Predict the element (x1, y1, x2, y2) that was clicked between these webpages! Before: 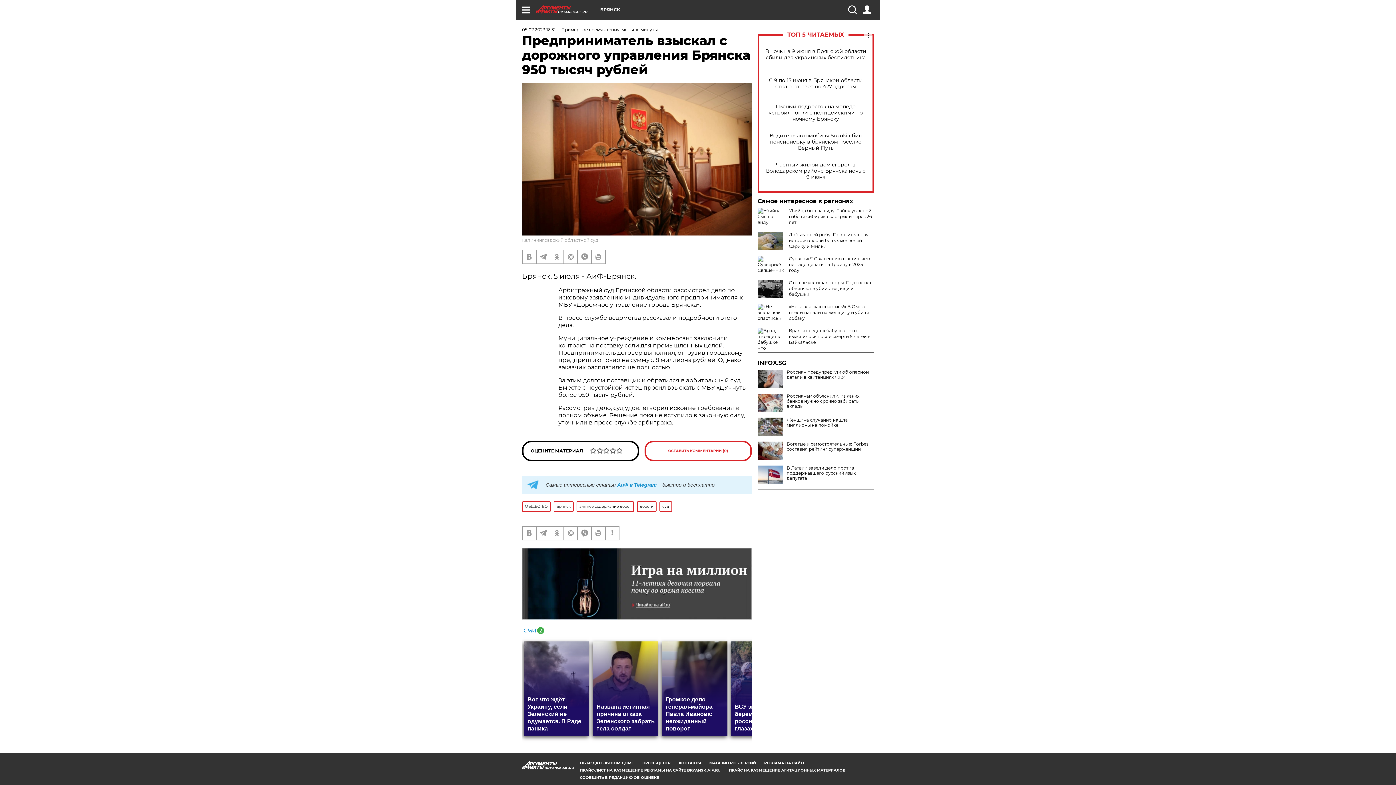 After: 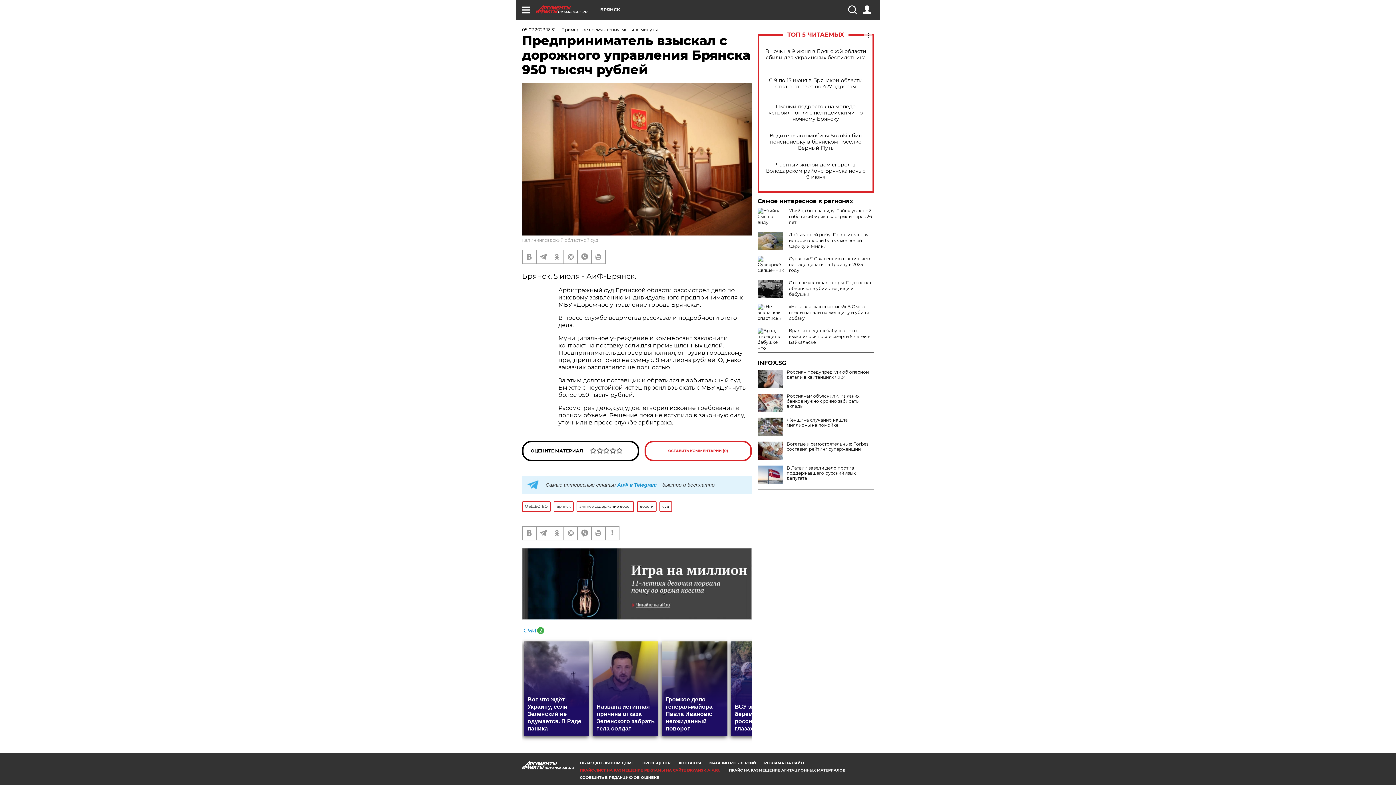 Action: bbox: (580, 768, 720, 773) label: ПРАЙС-ЛИСТ НА РАЗМЕЩЕНИЕ РЕКЛАМЫ НА САЙТЕ BRYANSK.AIF.RU